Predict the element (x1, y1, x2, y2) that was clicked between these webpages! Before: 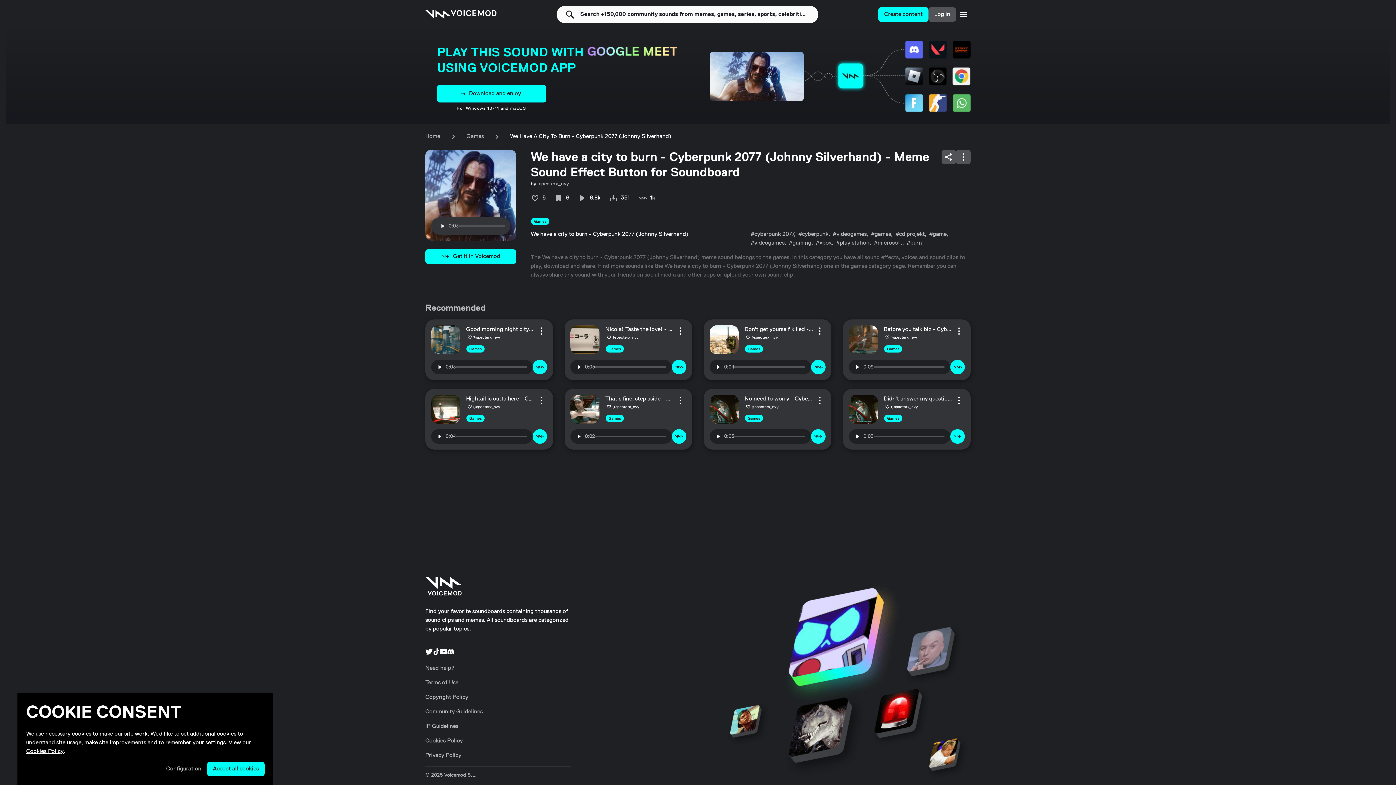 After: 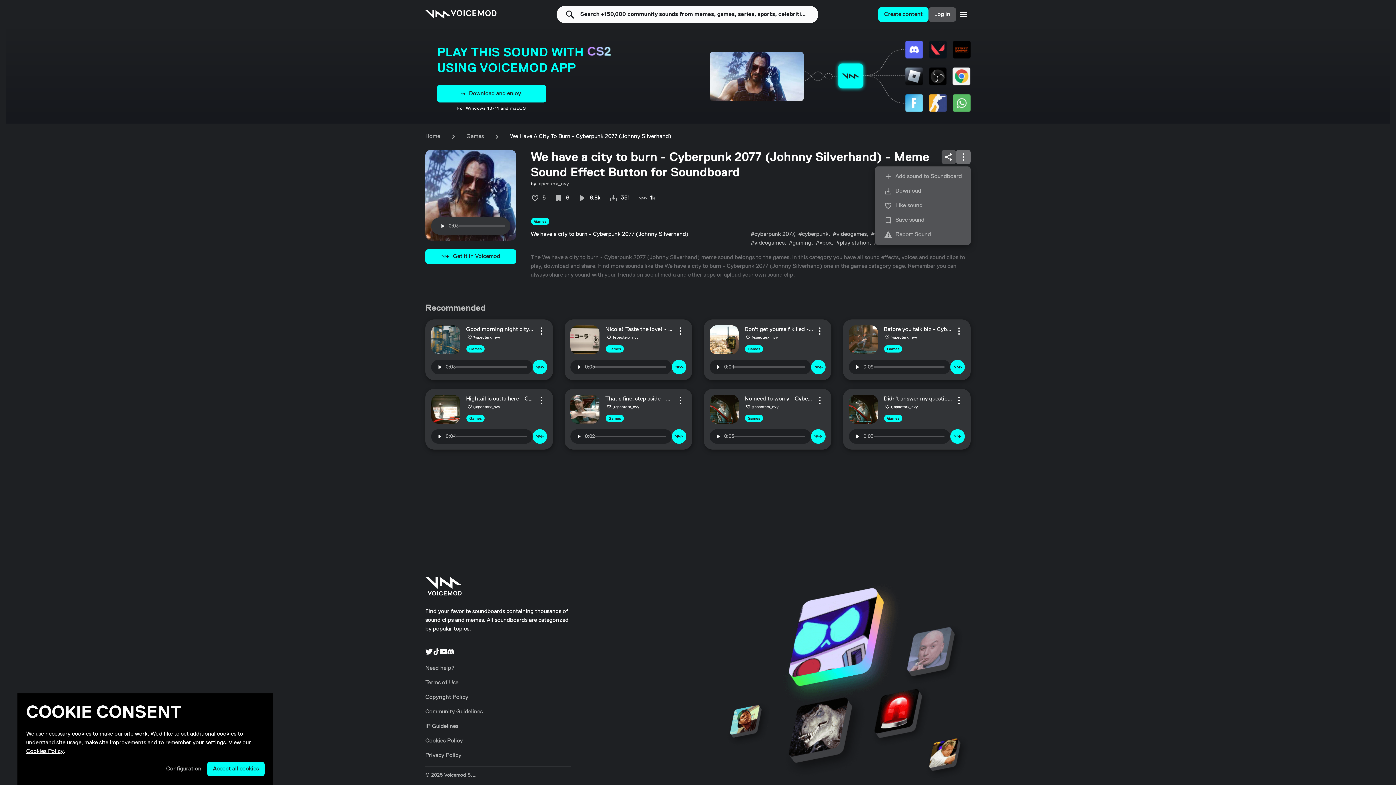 Action: label: Toggle sound context menu bbox: (956, 149, 970, 164)